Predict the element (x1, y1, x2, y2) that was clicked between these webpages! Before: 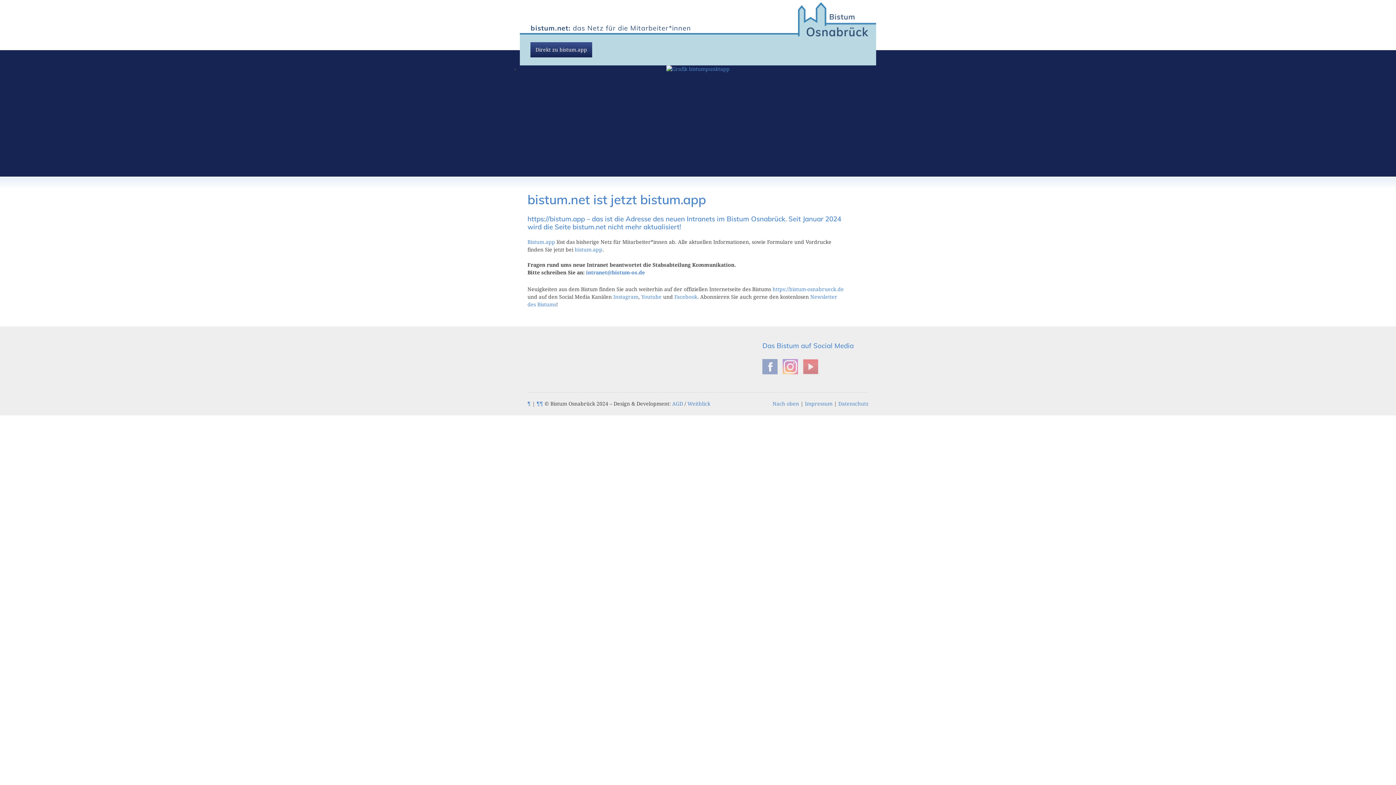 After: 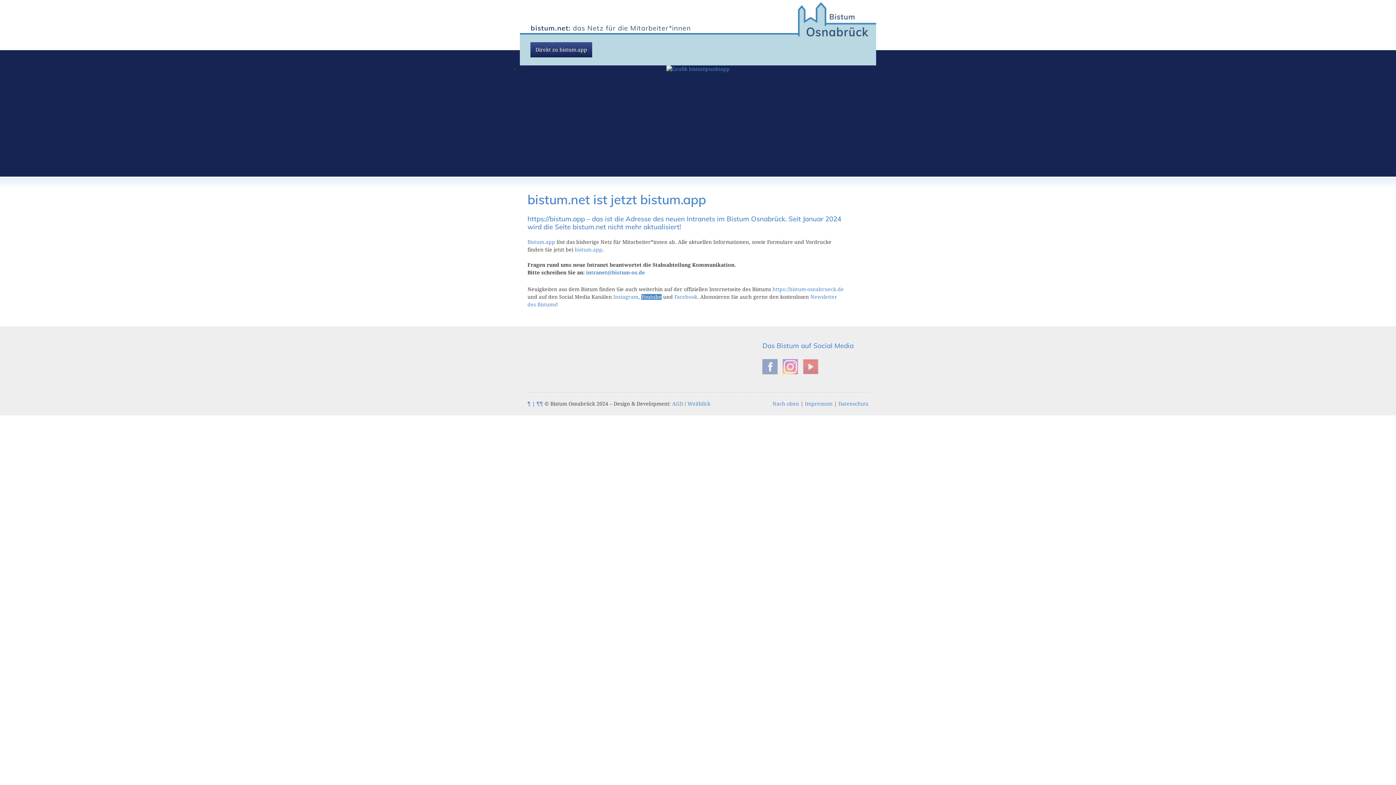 Action: label: Youtube bbox: (641, 294, 661, 299)